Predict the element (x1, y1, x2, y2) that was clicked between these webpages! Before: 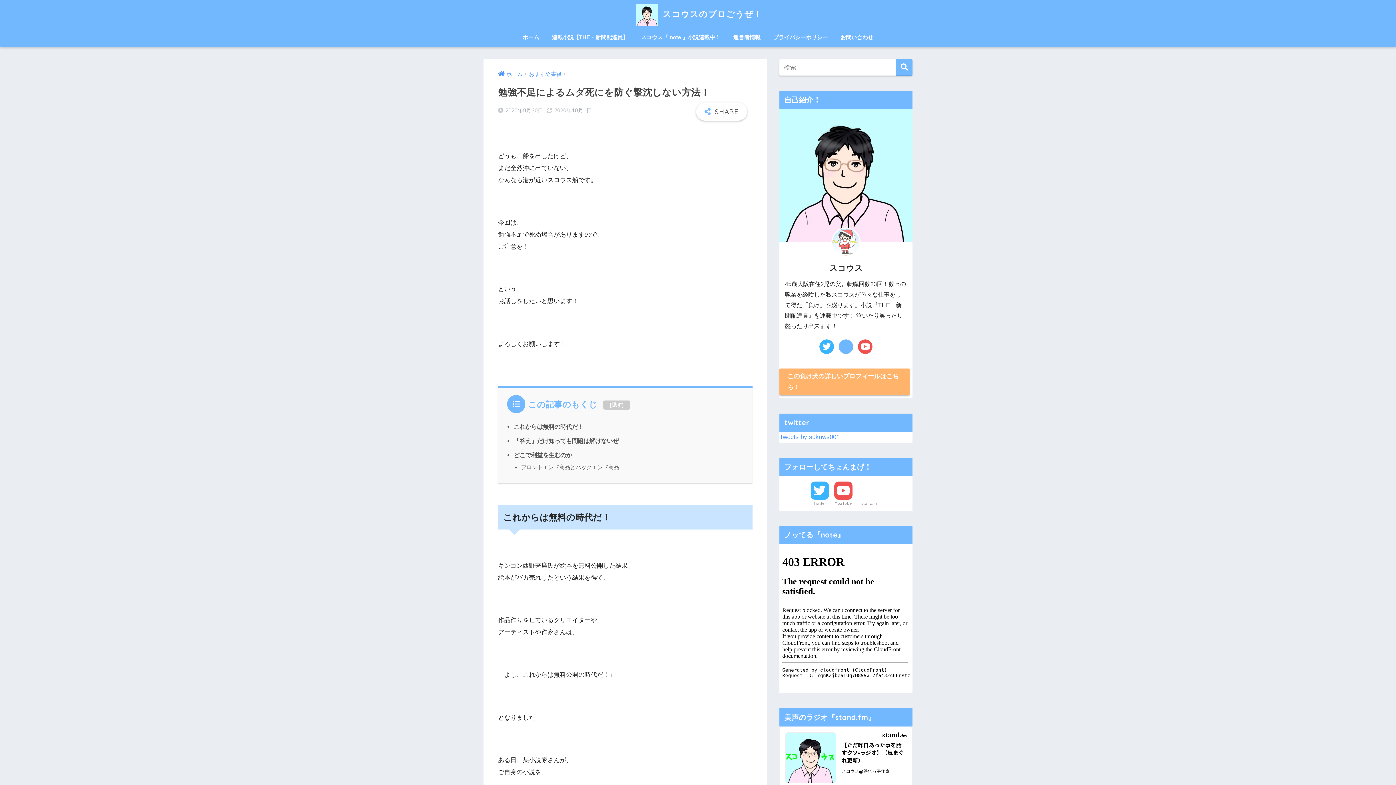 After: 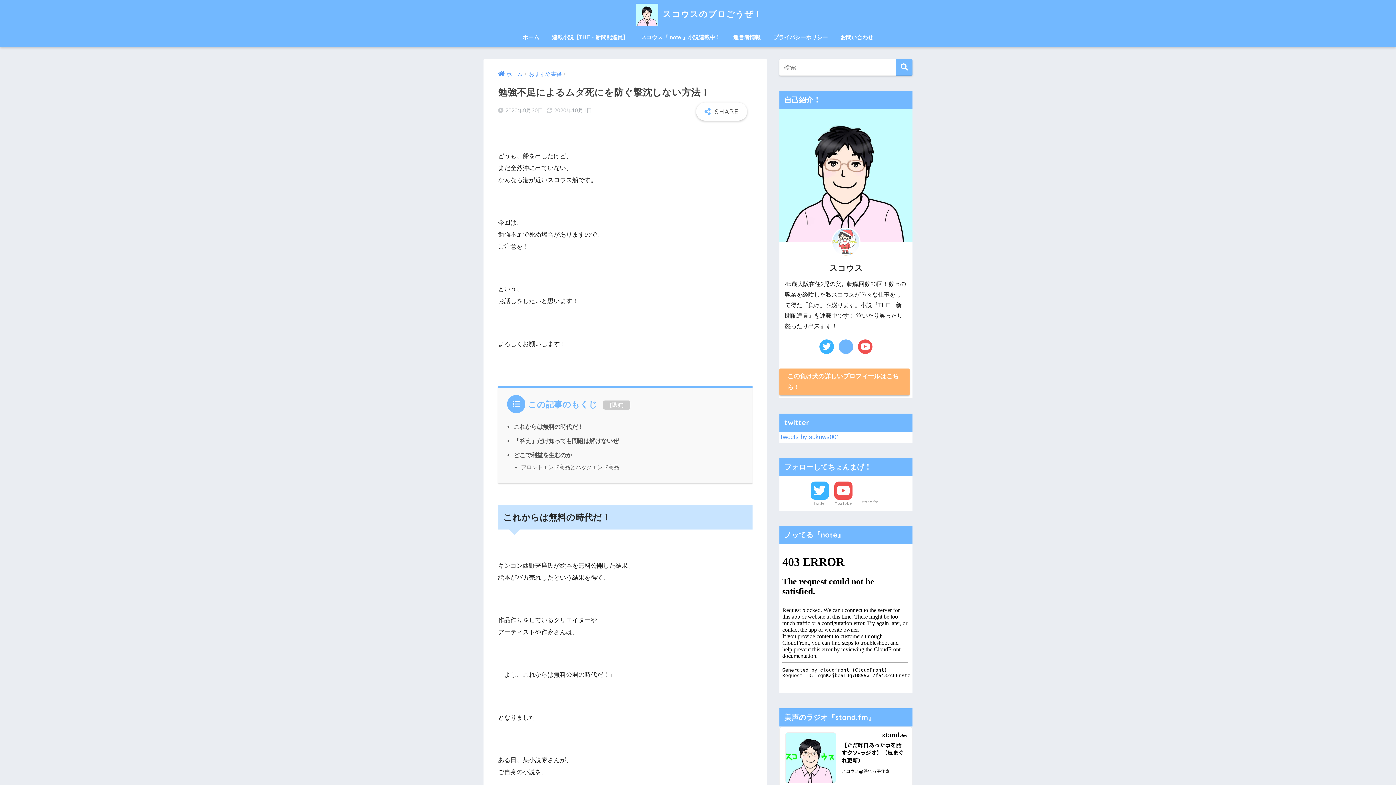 Action: bbox: (861, 500, 878, 507) label: stand.fm